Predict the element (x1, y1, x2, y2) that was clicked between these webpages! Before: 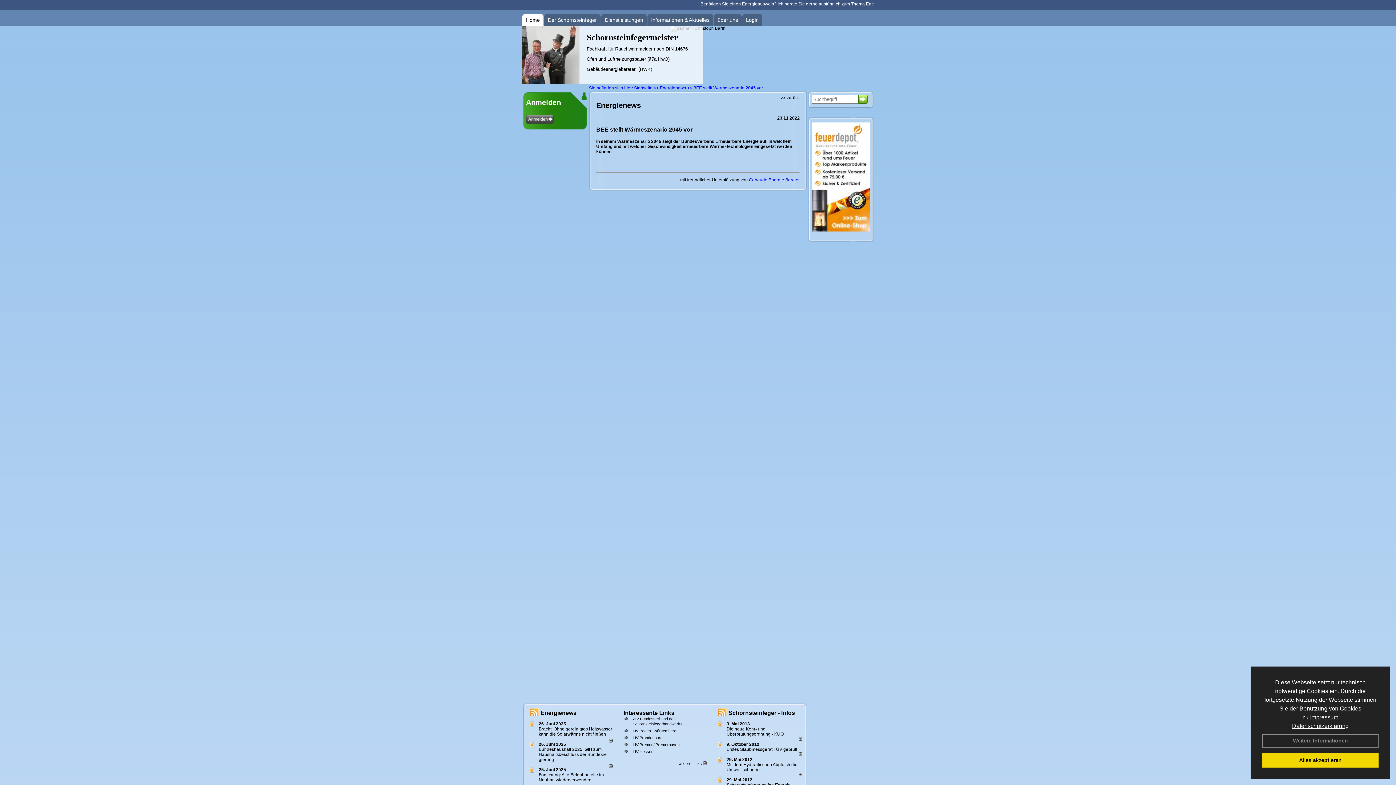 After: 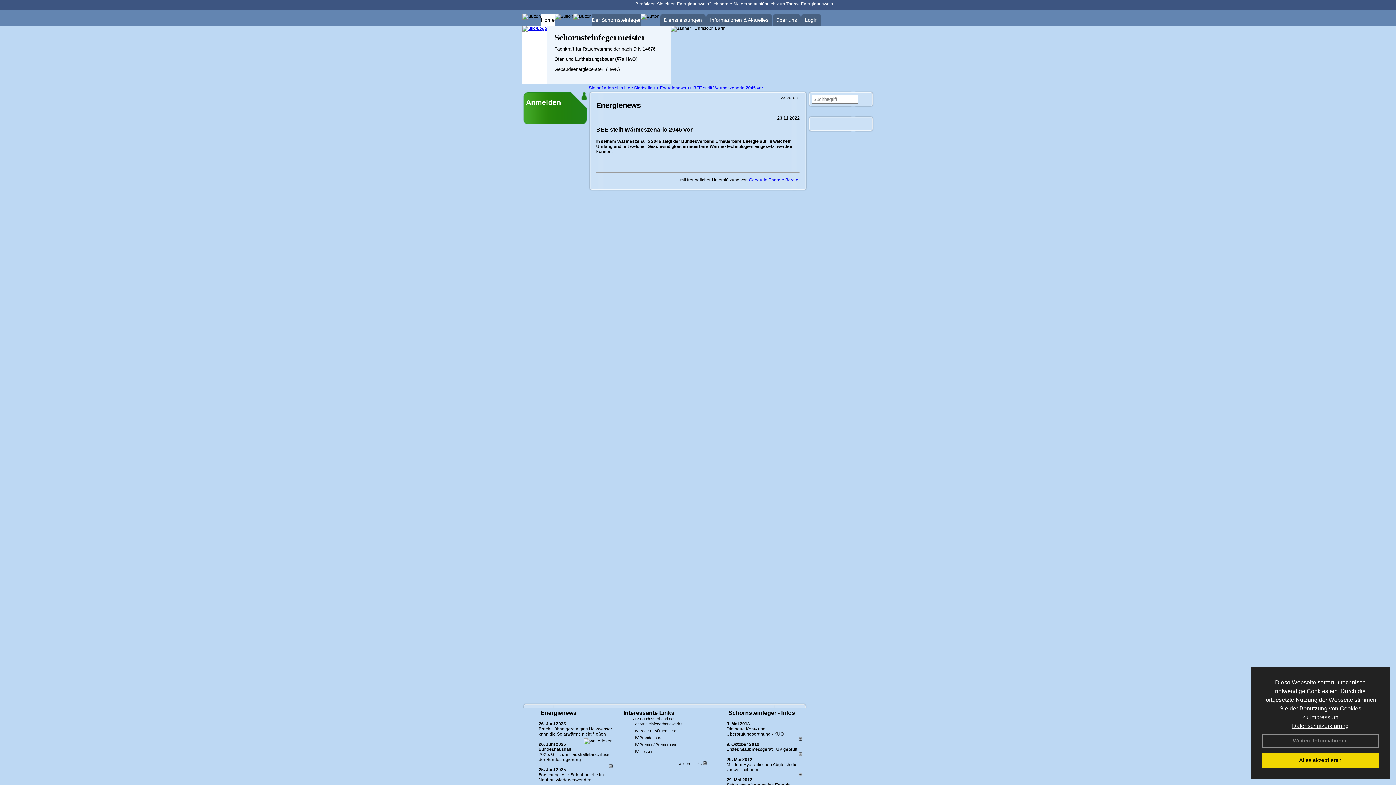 Action: bbox: (693, 85, 763, 90) label: BEE stellt Wärmeszenario 2045 vor